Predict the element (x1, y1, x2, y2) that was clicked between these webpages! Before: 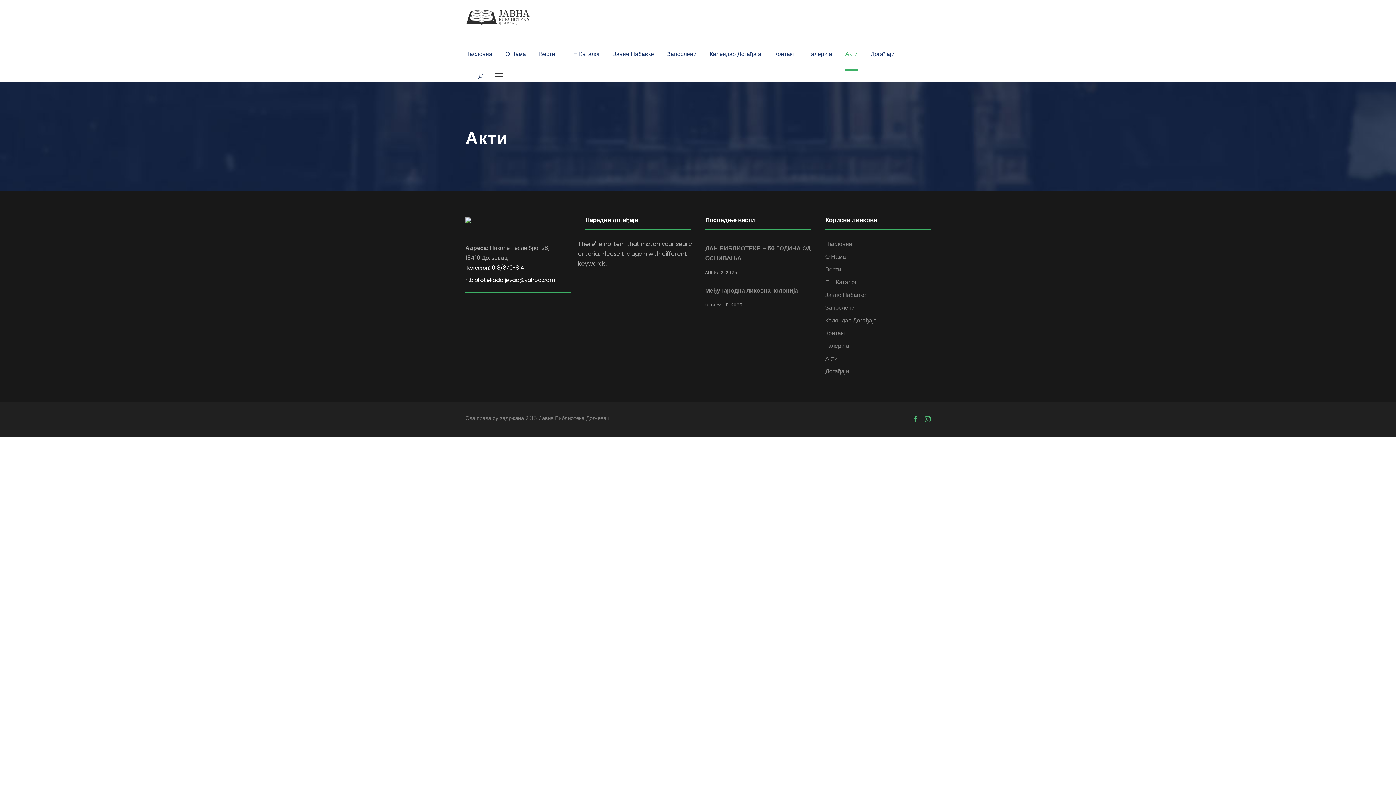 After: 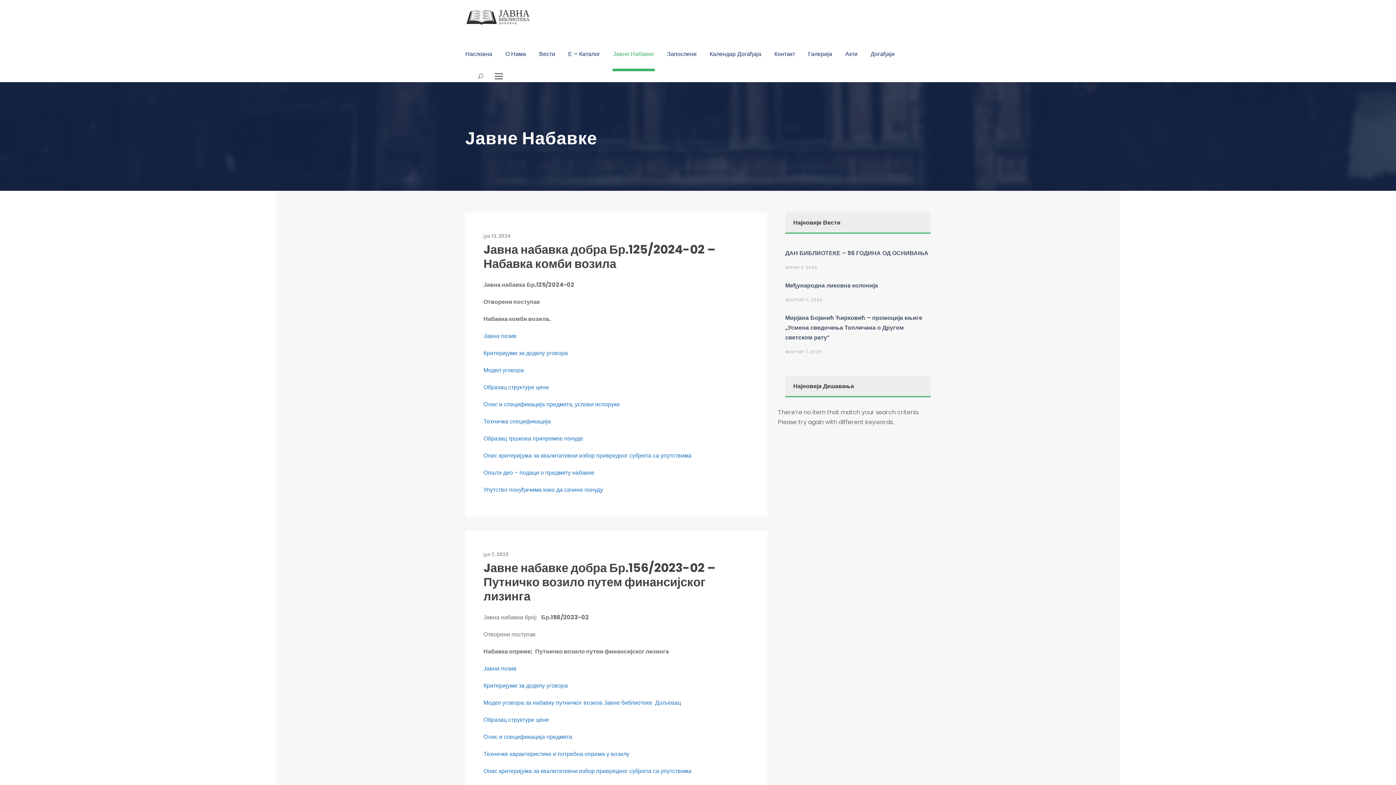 Action: bbox: (613, 49, 654, 71) label: Јавне Набавке